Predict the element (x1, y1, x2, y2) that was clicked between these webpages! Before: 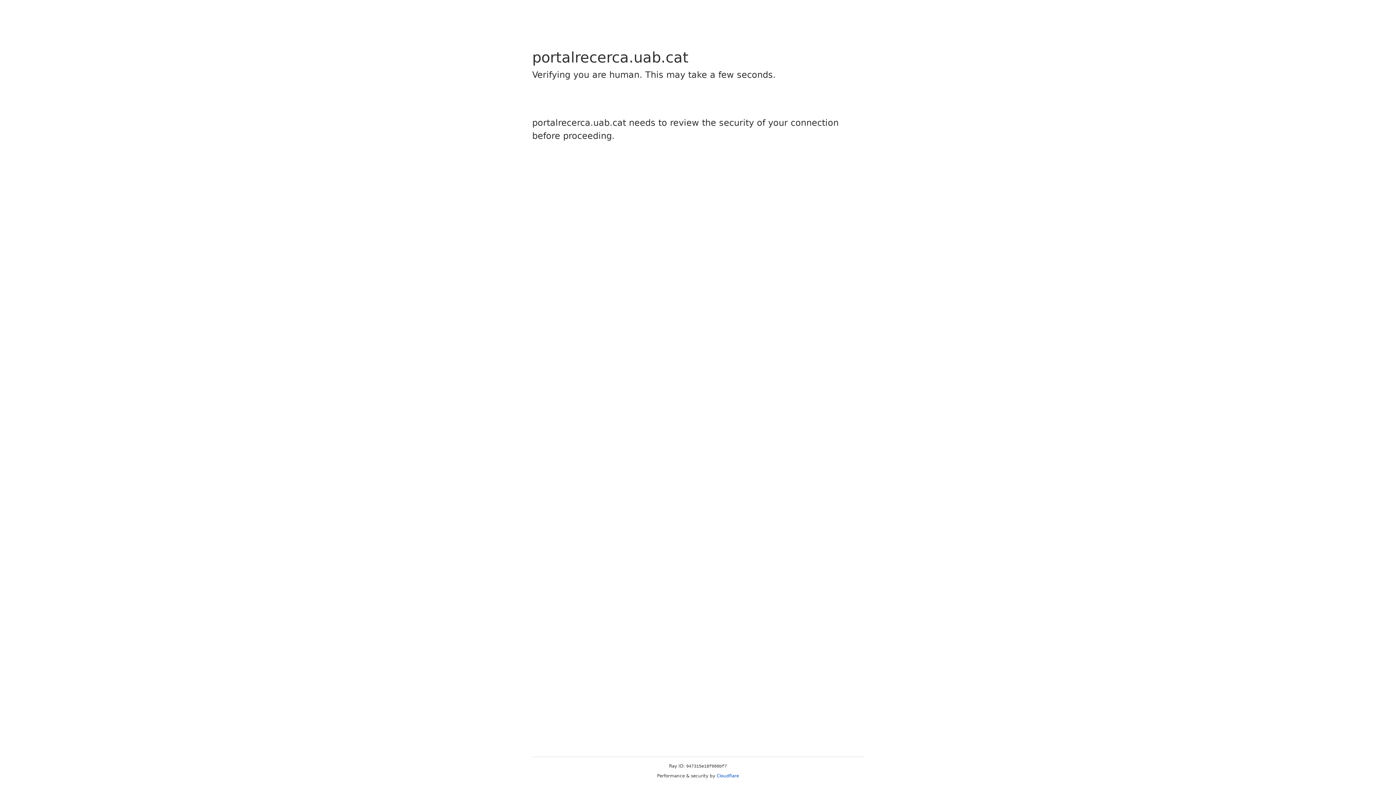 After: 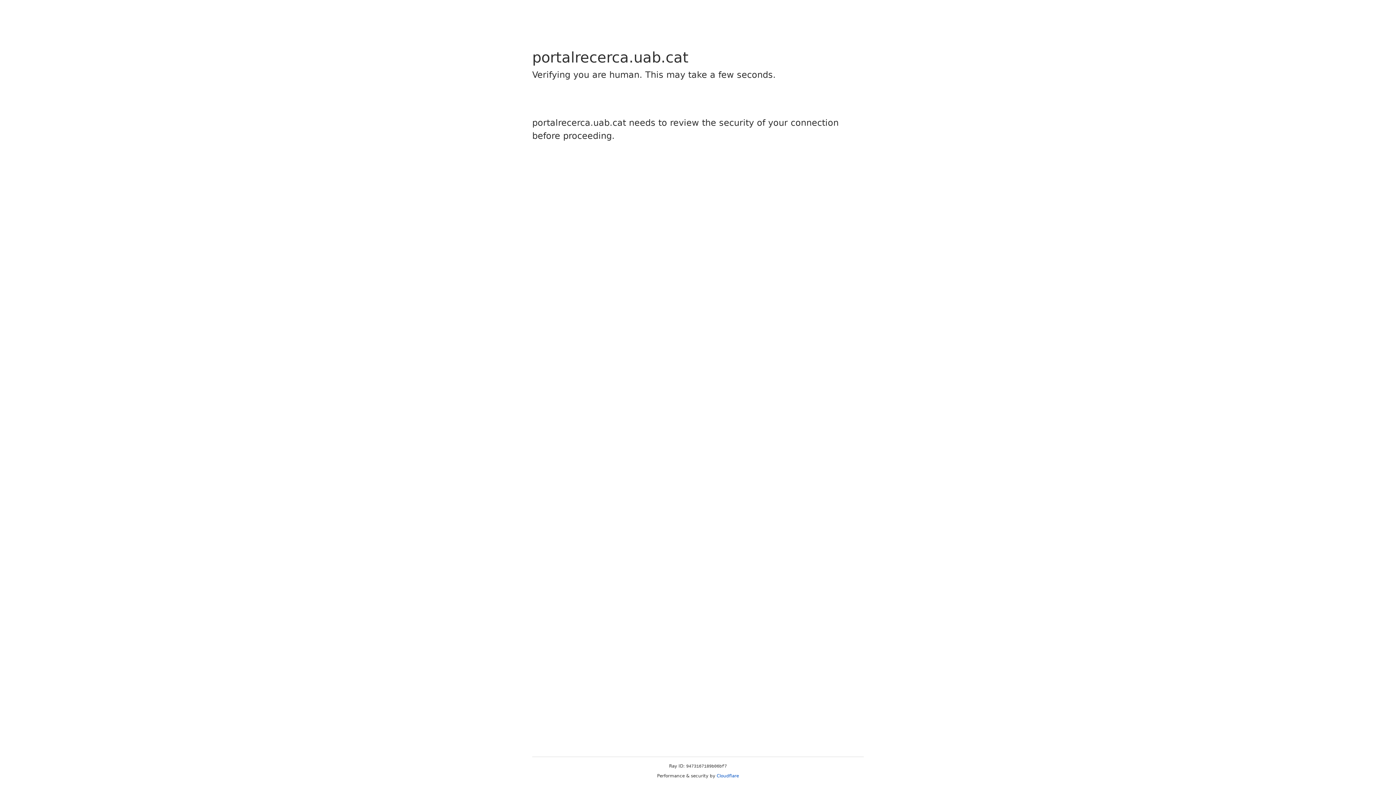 Action: label: Cloudflare bbox: (716, 773, 739, 778)